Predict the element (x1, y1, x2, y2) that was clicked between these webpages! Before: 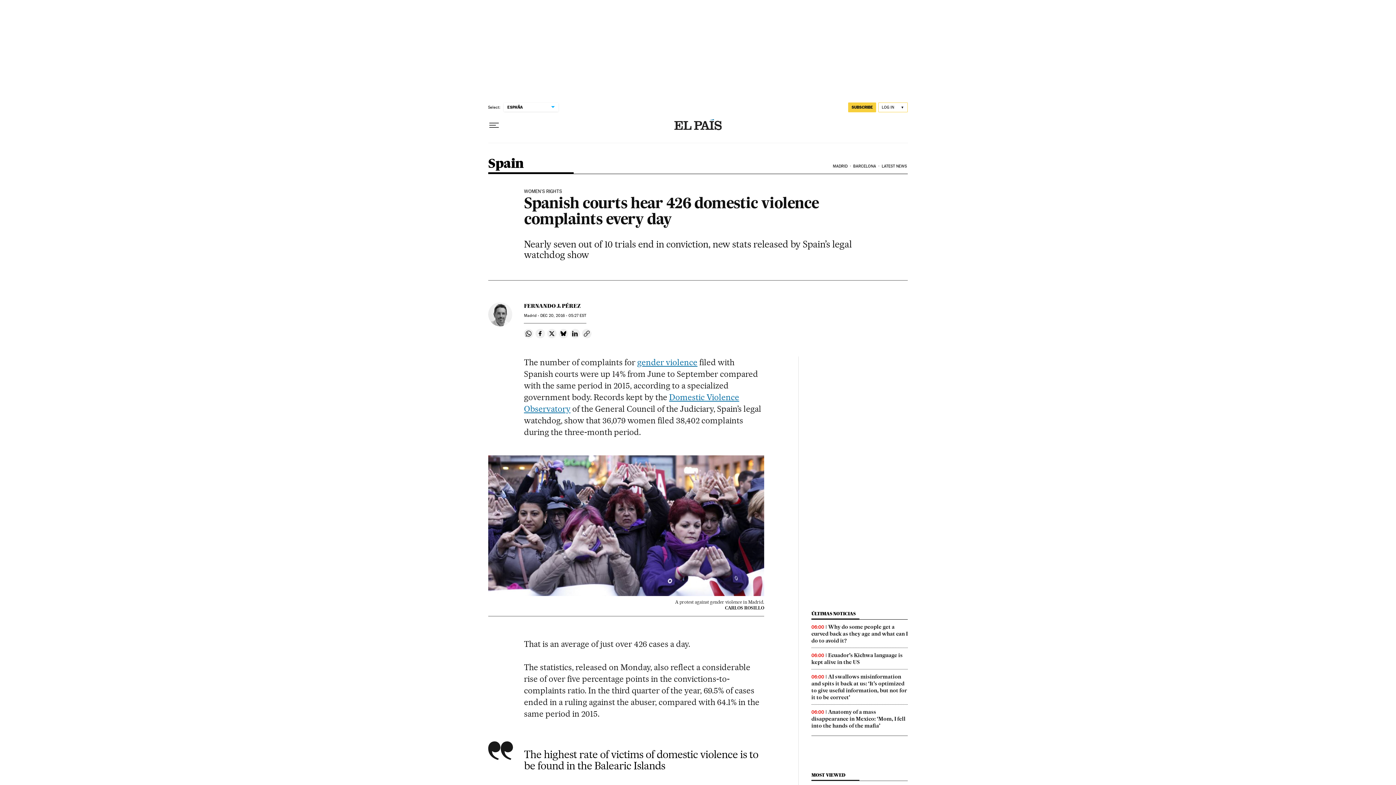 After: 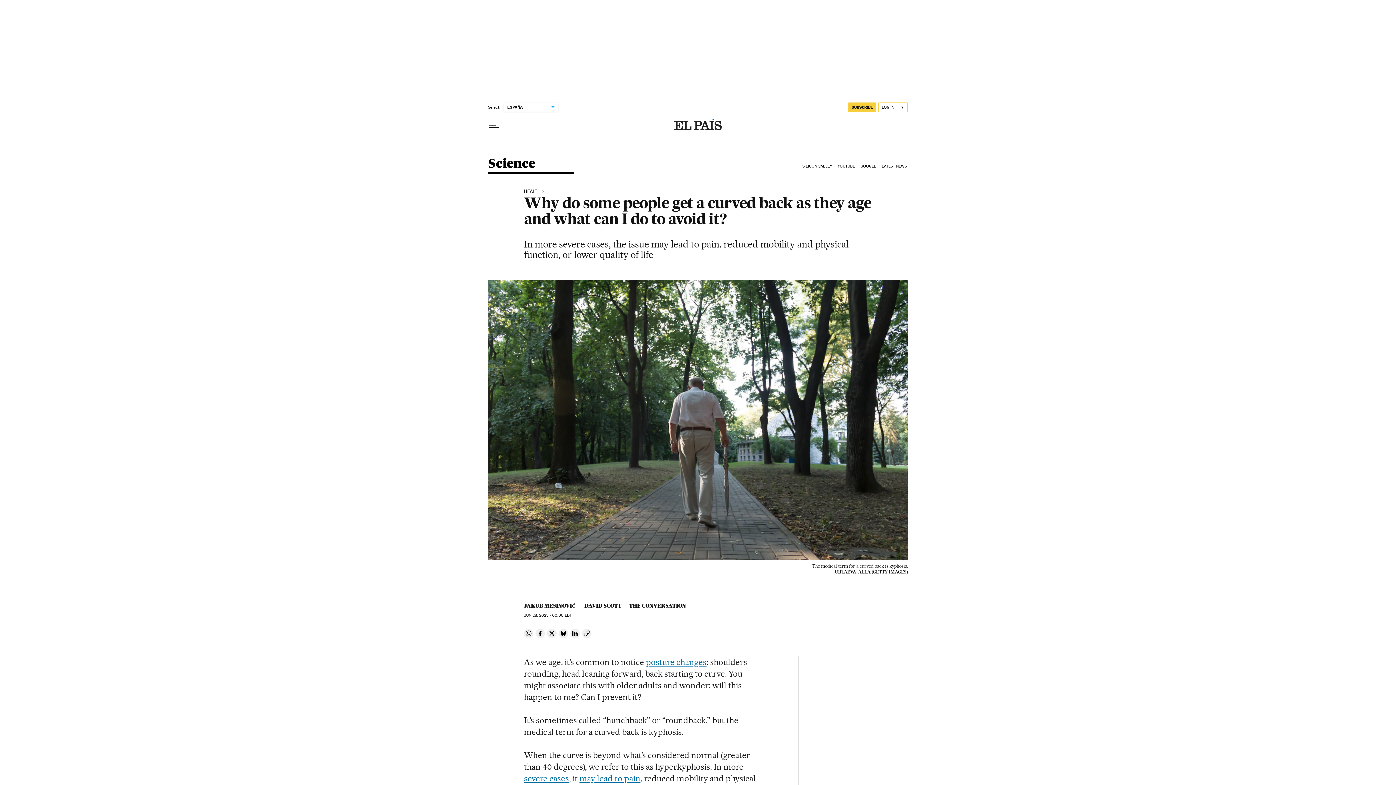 Action: label: Why do some people get a curved back as they age and what can I do to avoid it? bbox: (811, 624, 907, 644)